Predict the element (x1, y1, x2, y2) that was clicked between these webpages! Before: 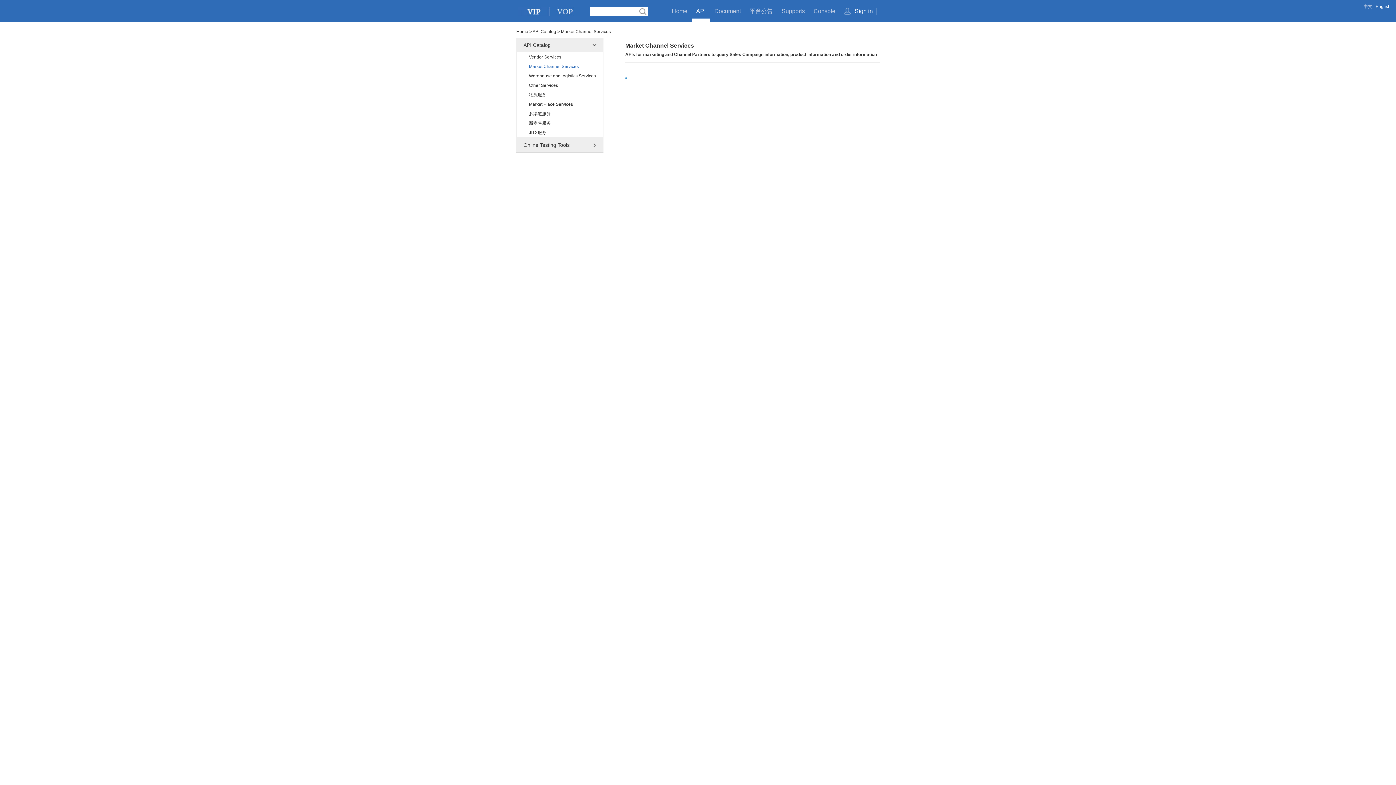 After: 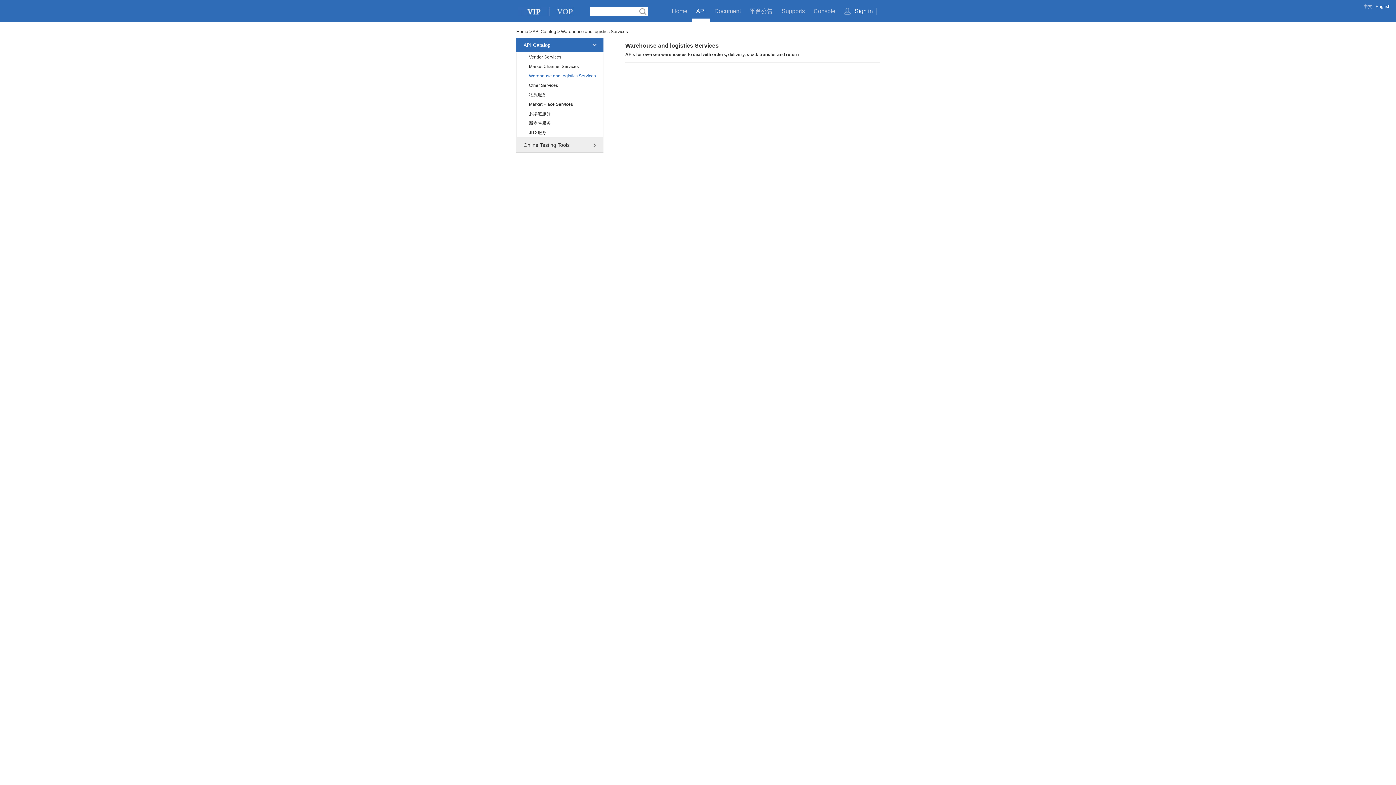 Action: bbox: (516, 71, 603, 80) label: Warehouse and logistics Services